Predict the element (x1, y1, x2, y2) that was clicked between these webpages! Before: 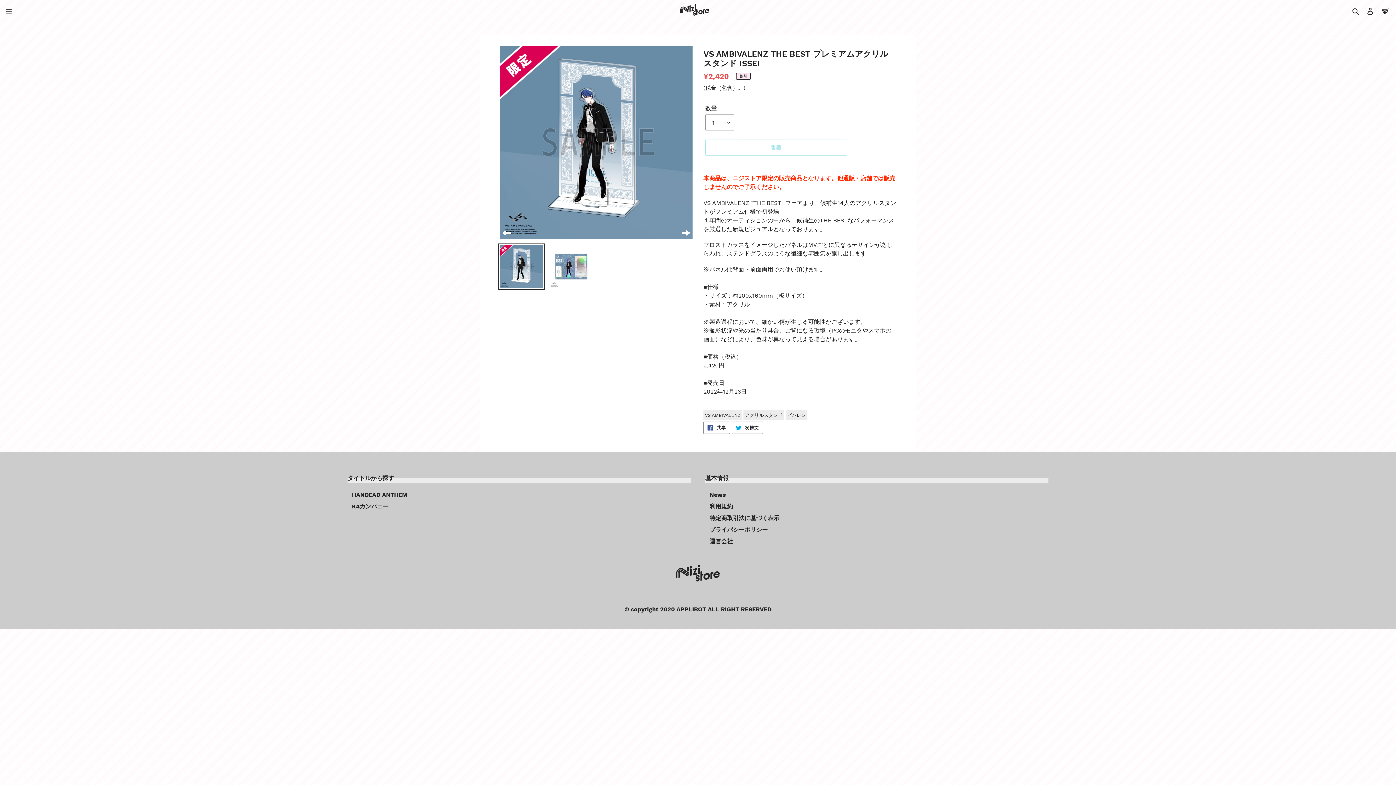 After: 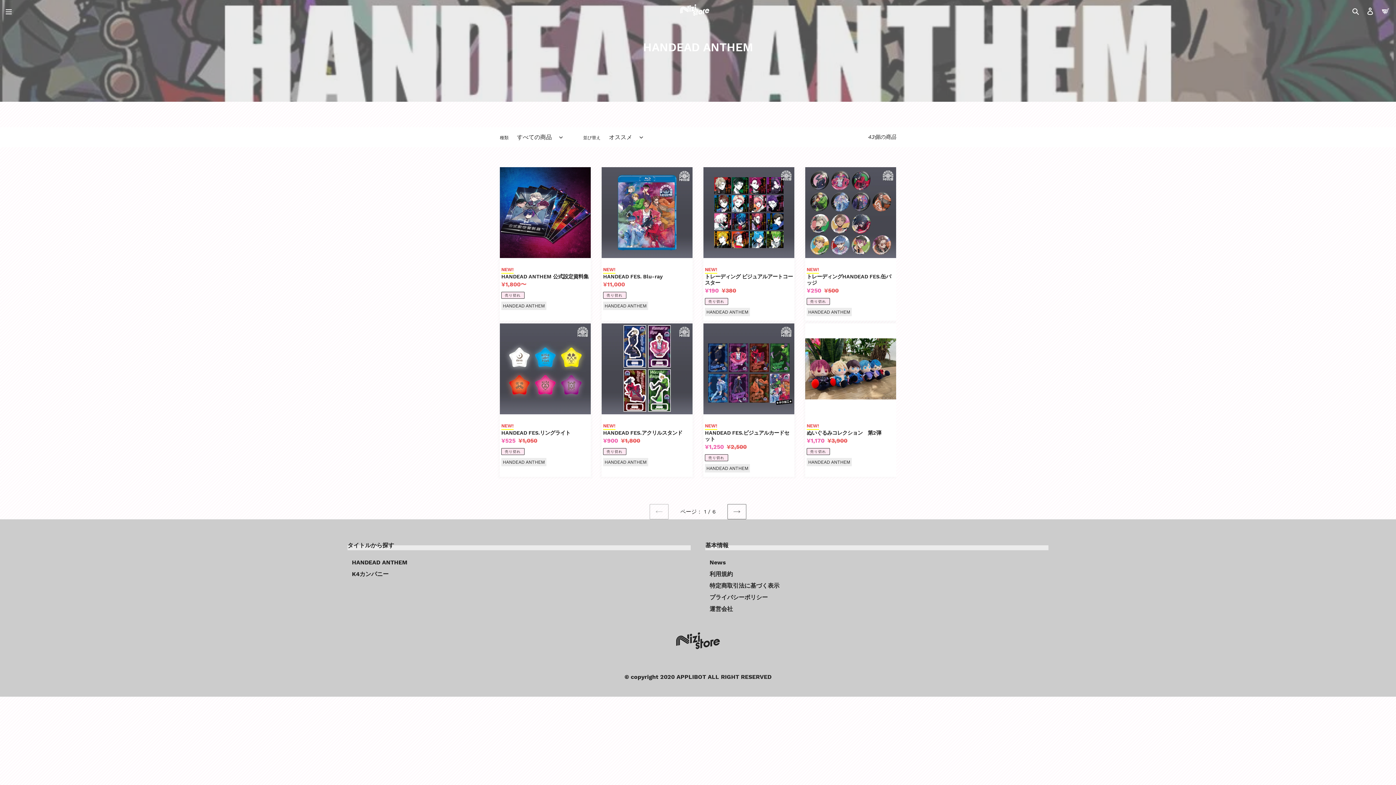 Action: label: HANDEAD ANTHEM bbox: (352, 489, 690, 501)